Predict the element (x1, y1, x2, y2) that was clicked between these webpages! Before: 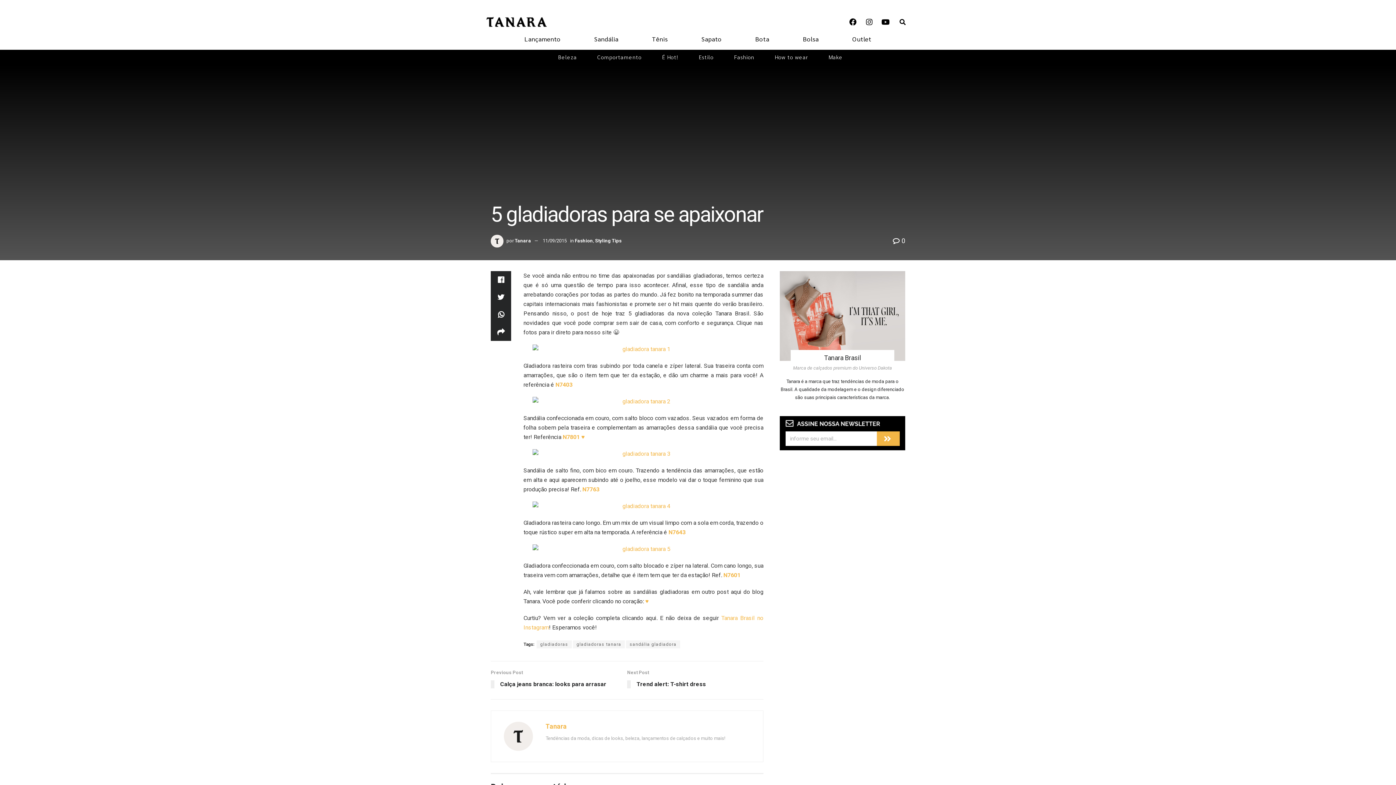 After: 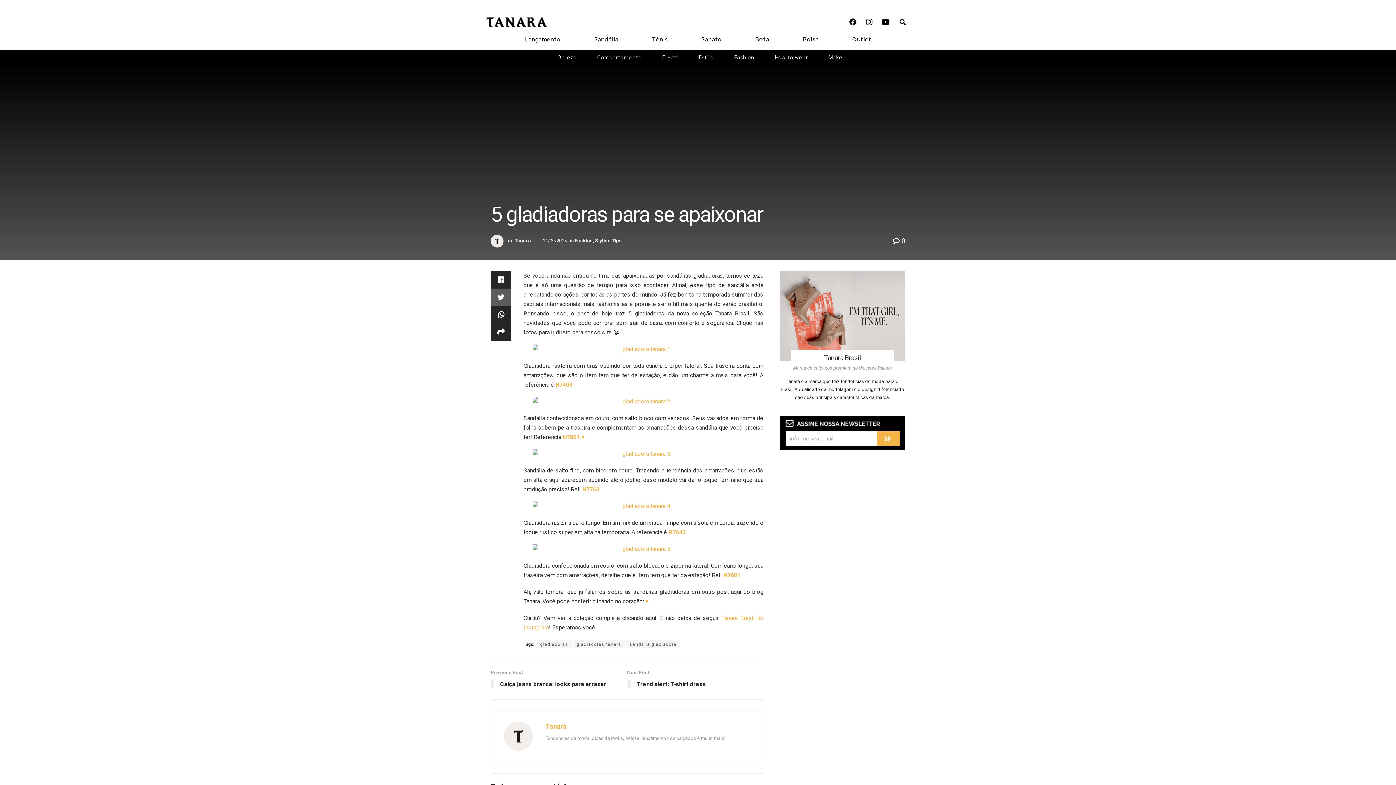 Action: bbox: (490, 288, 511, 306)